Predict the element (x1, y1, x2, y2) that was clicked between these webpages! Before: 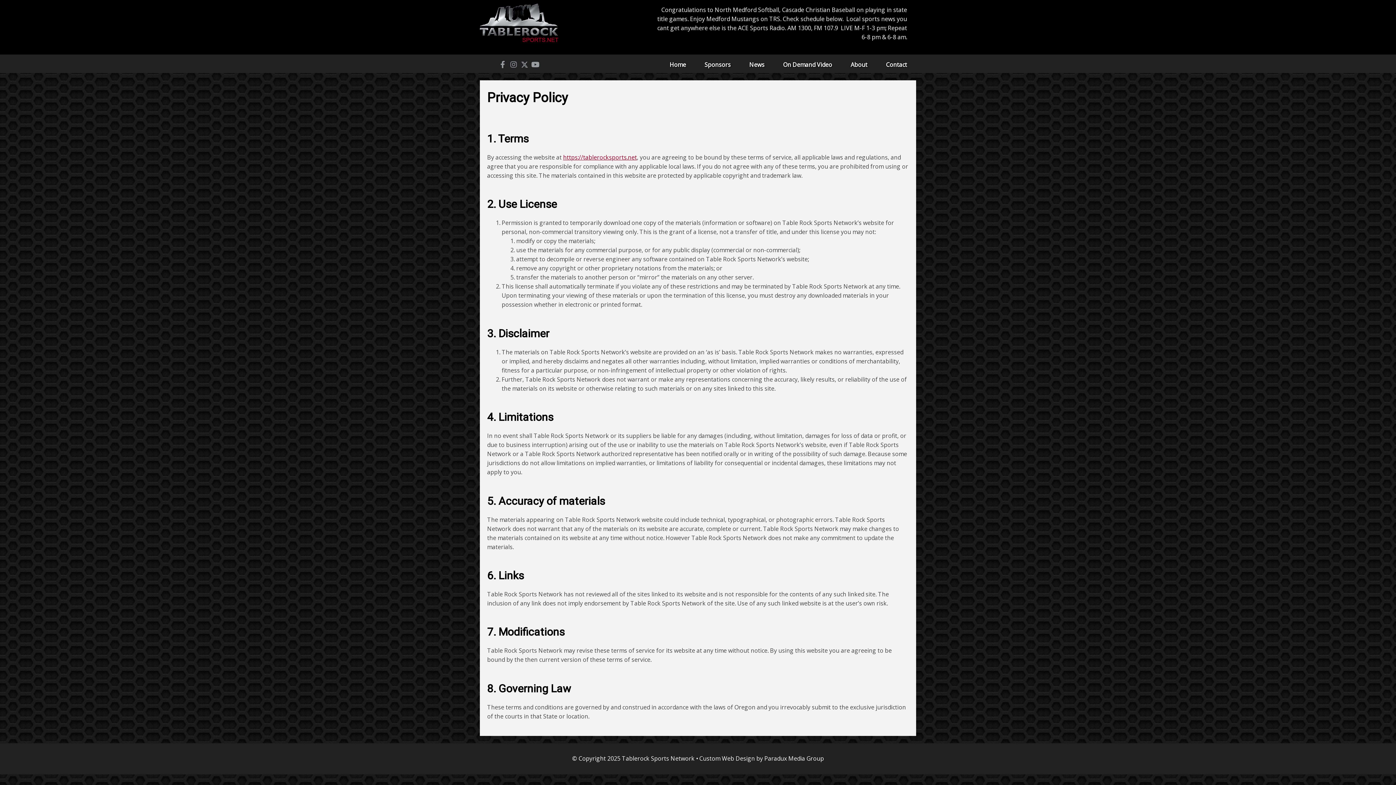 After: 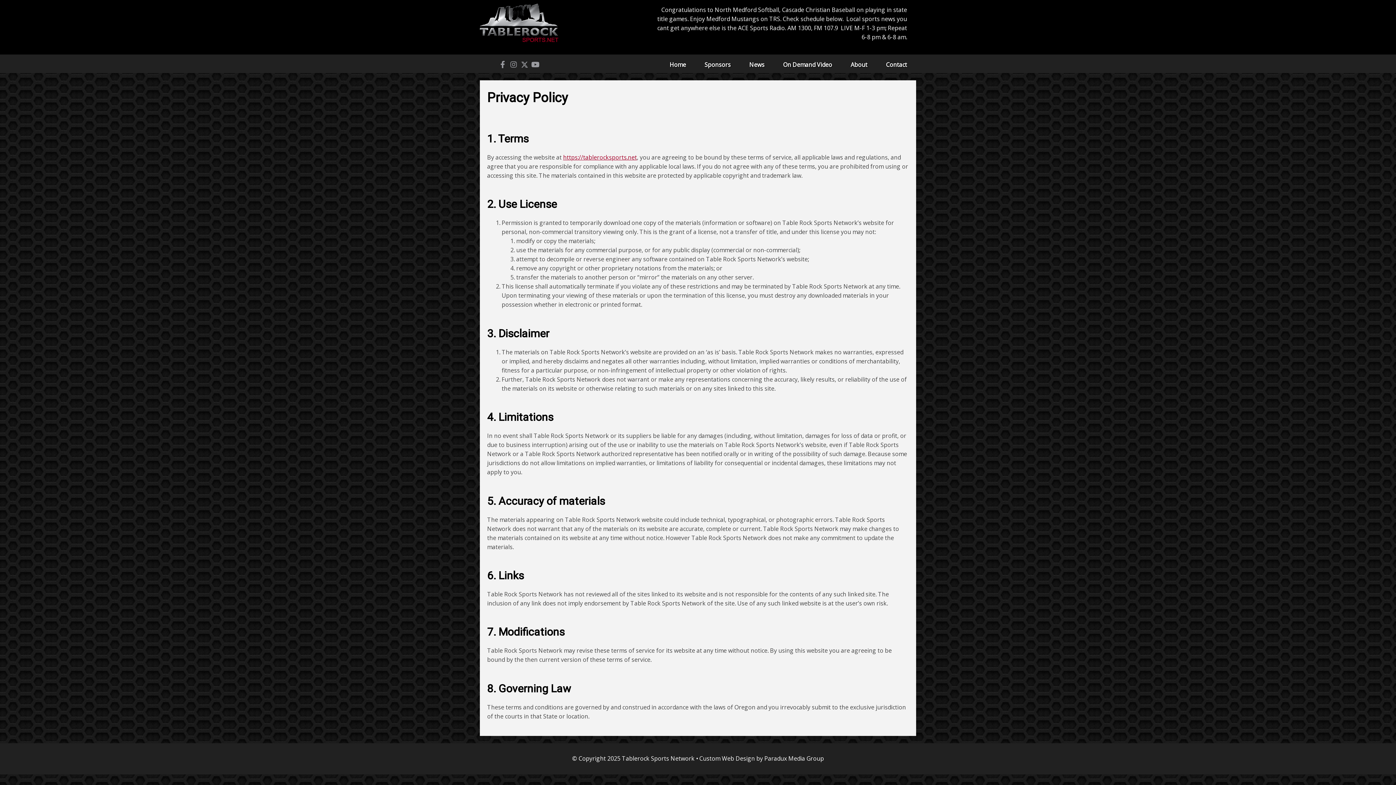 Action: bbox: (699, 755, 824, 763) label: Custom Web Design by Paradux Media Group